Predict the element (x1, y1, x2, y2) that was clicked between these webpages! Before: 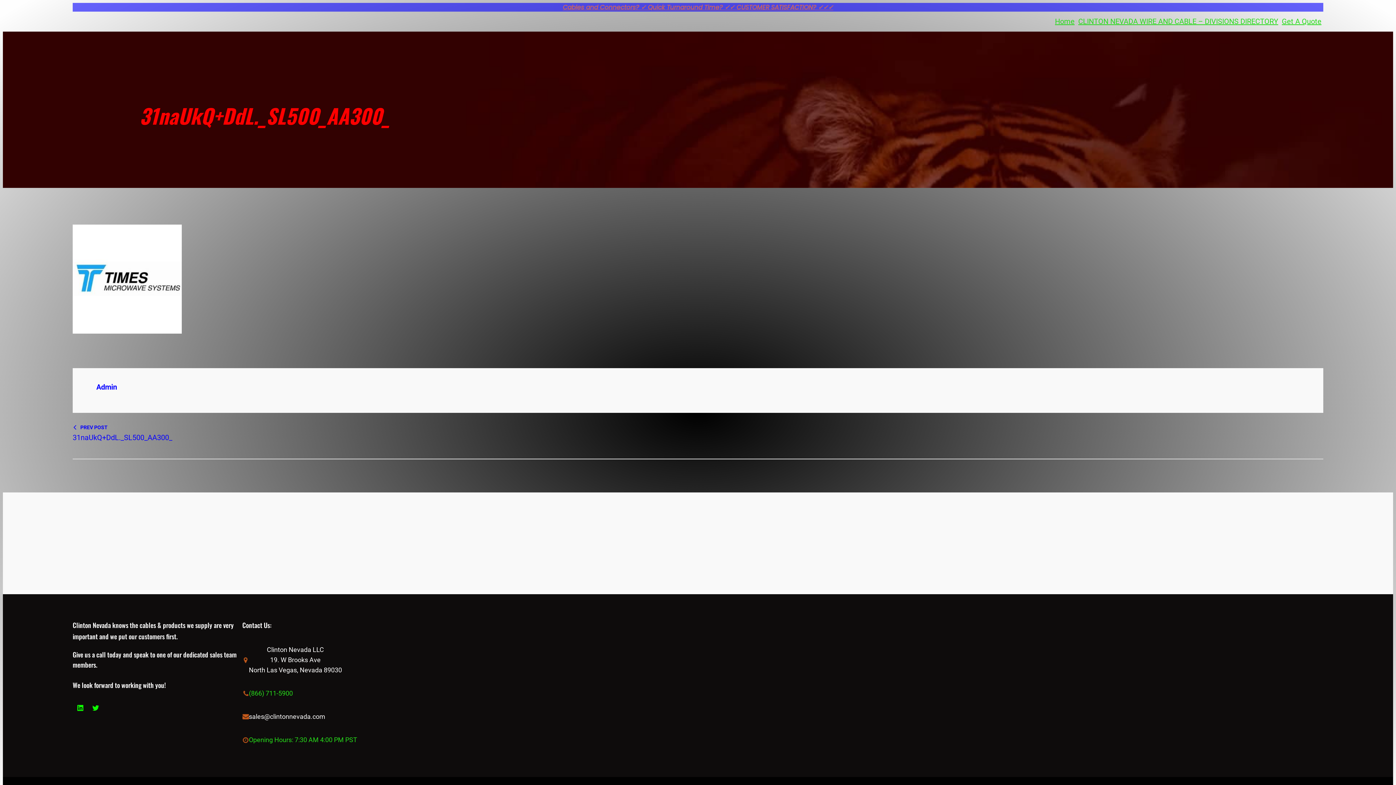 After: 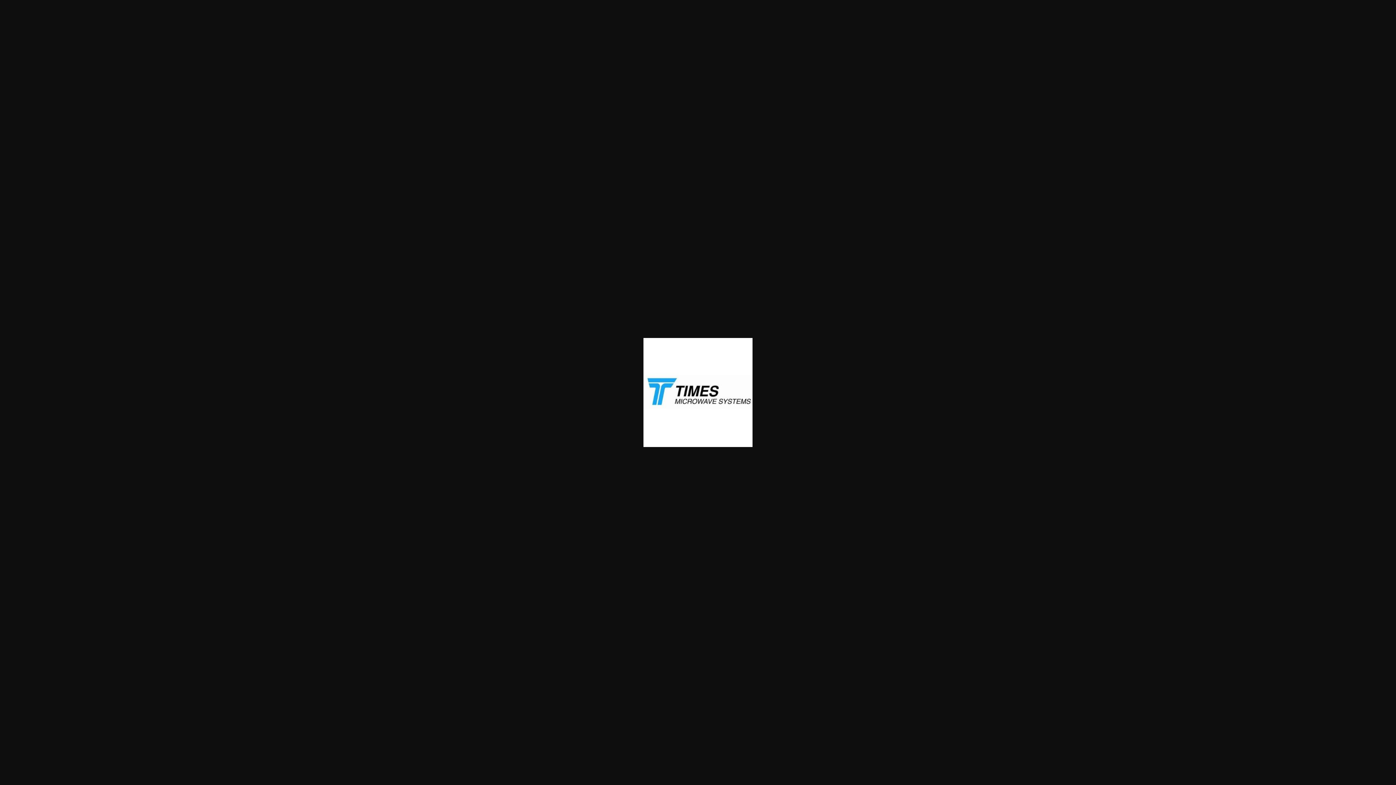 Action: bbox: (72, 327, 181, 335)